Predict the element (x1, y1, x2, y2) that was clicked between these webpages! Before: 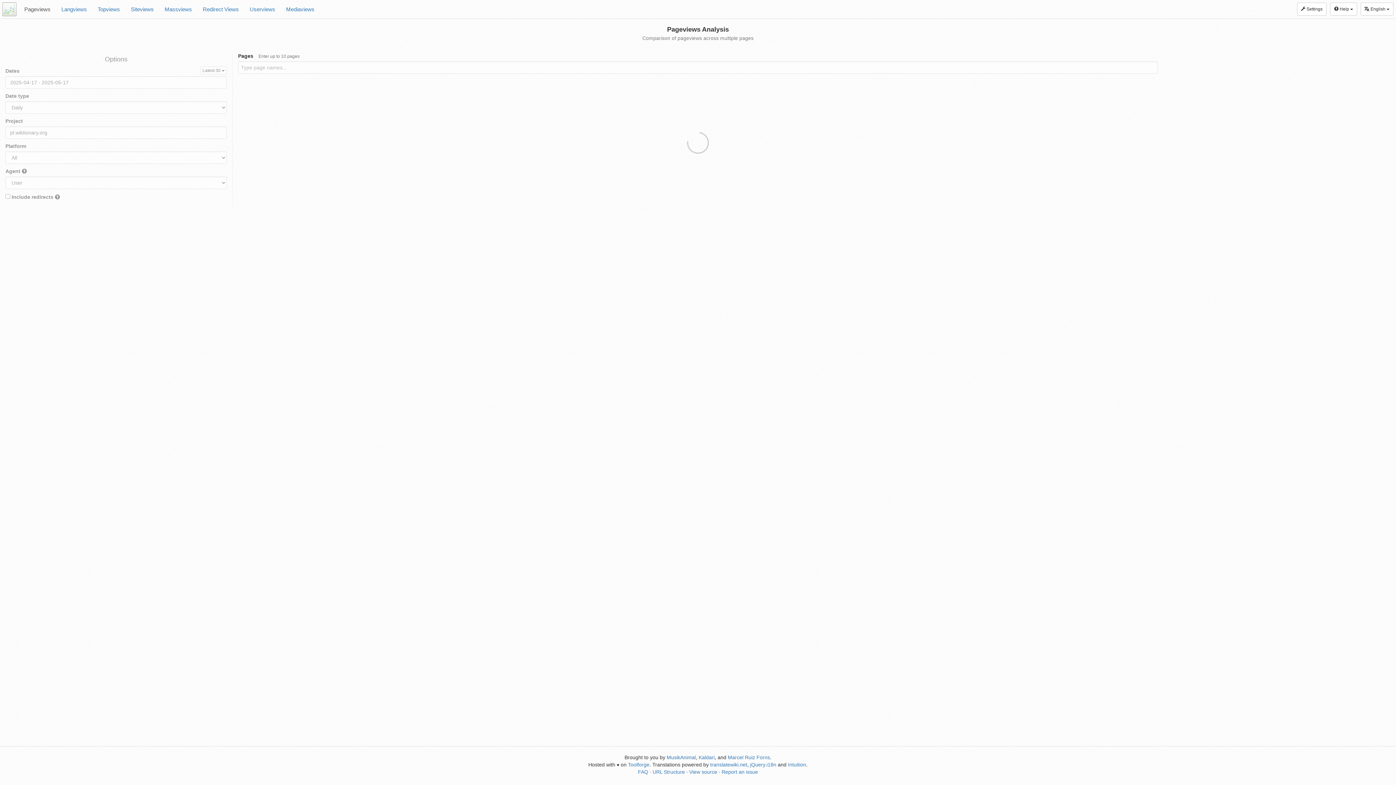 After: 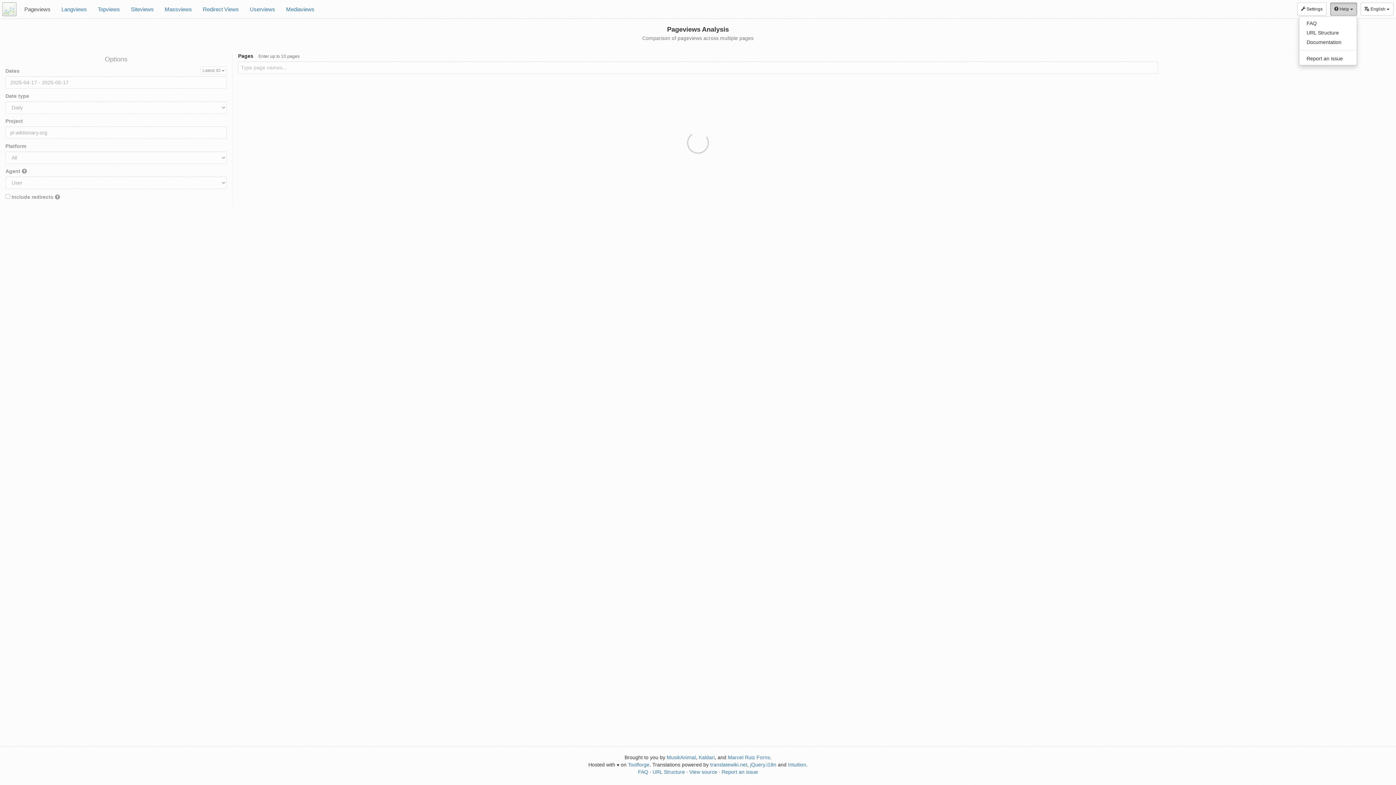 Action: label:  Help  bbox: (1330, 2, 1357, 15)